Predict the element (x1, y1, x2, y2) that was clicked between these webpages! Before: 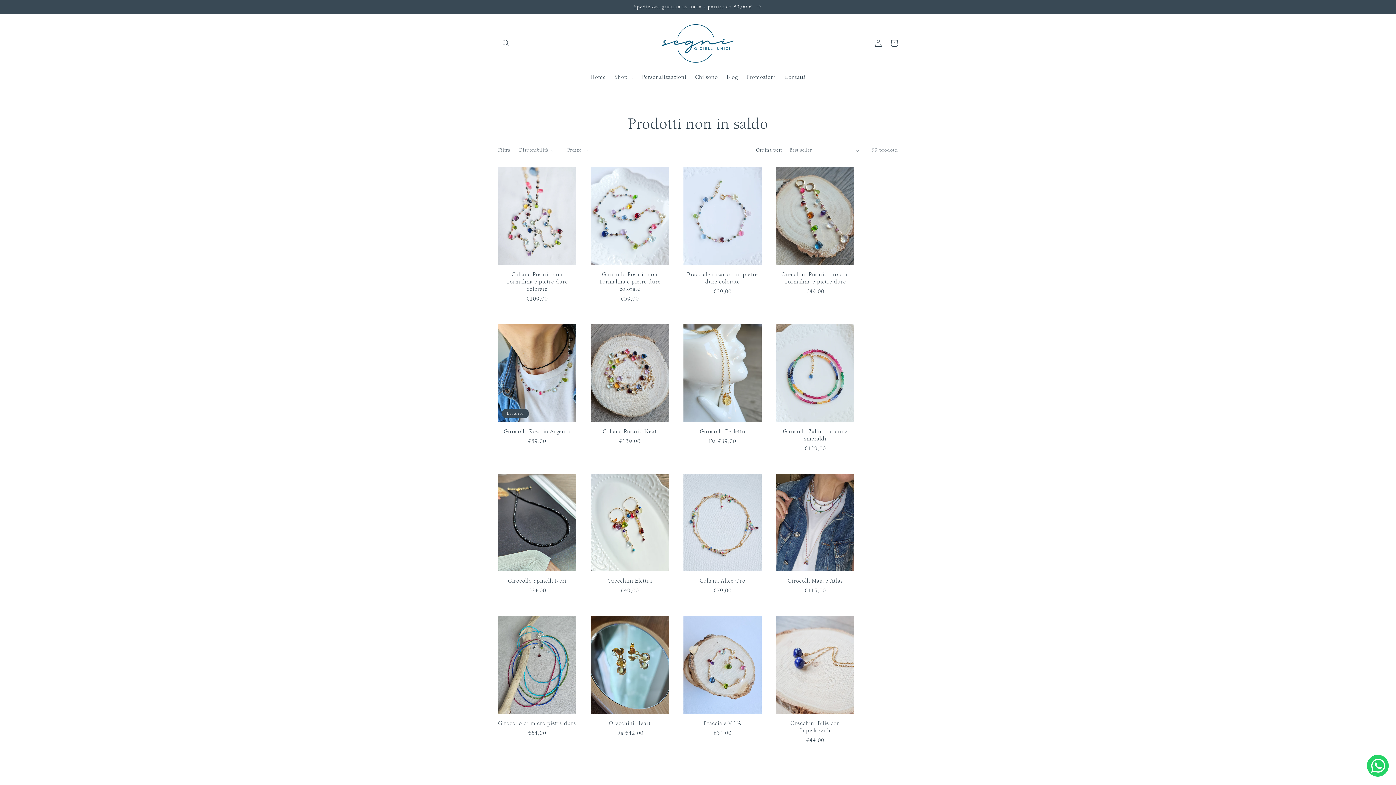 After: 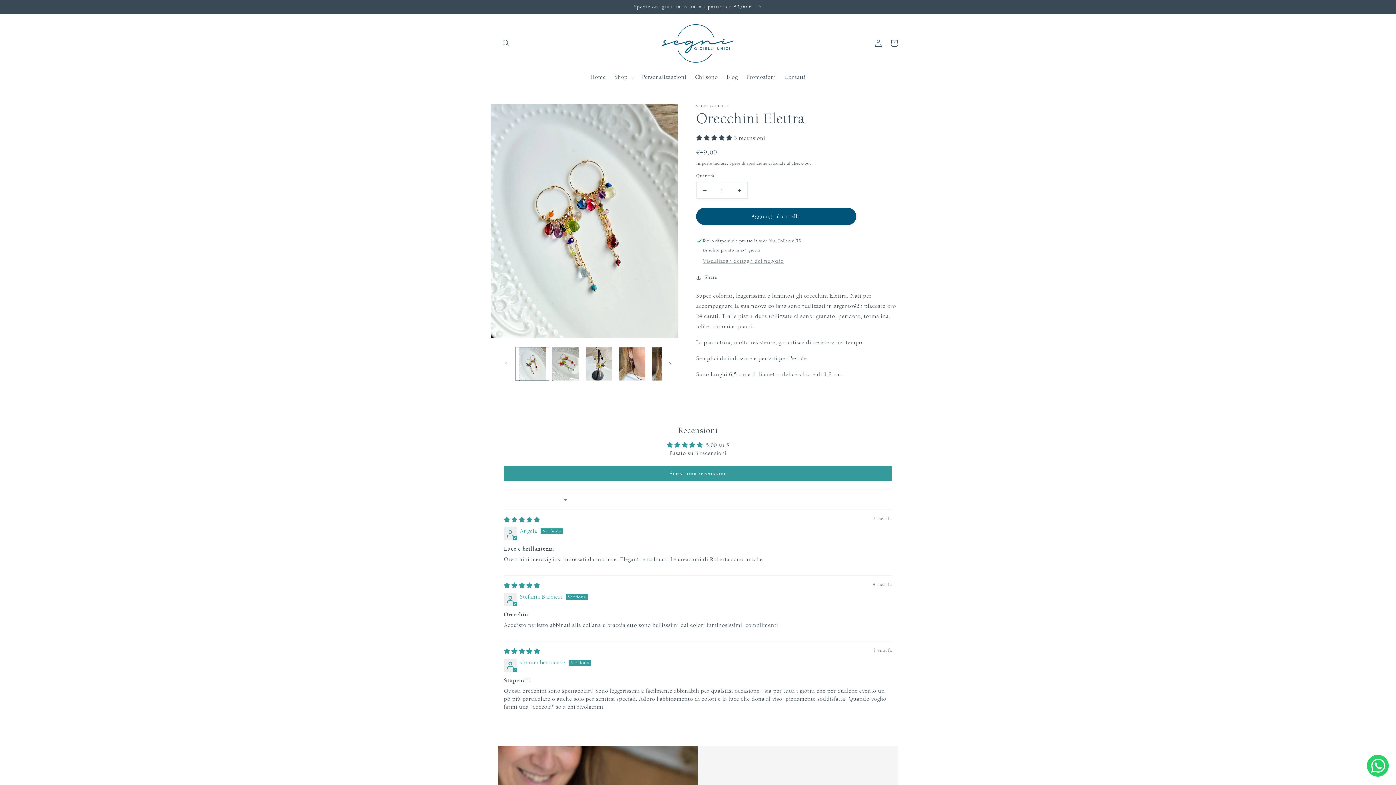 Action: bbox: (590, 577, 669, 585) label: Orecchini Elettra